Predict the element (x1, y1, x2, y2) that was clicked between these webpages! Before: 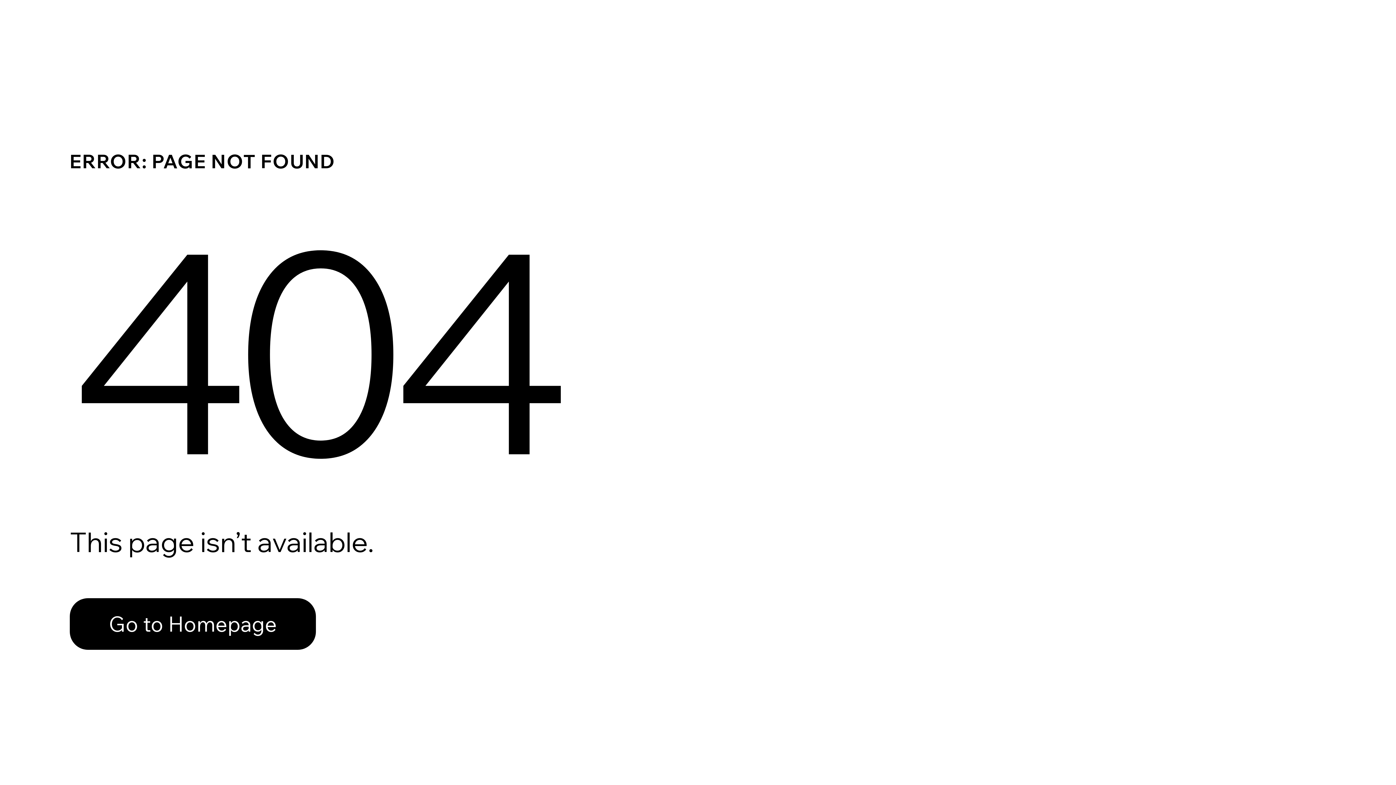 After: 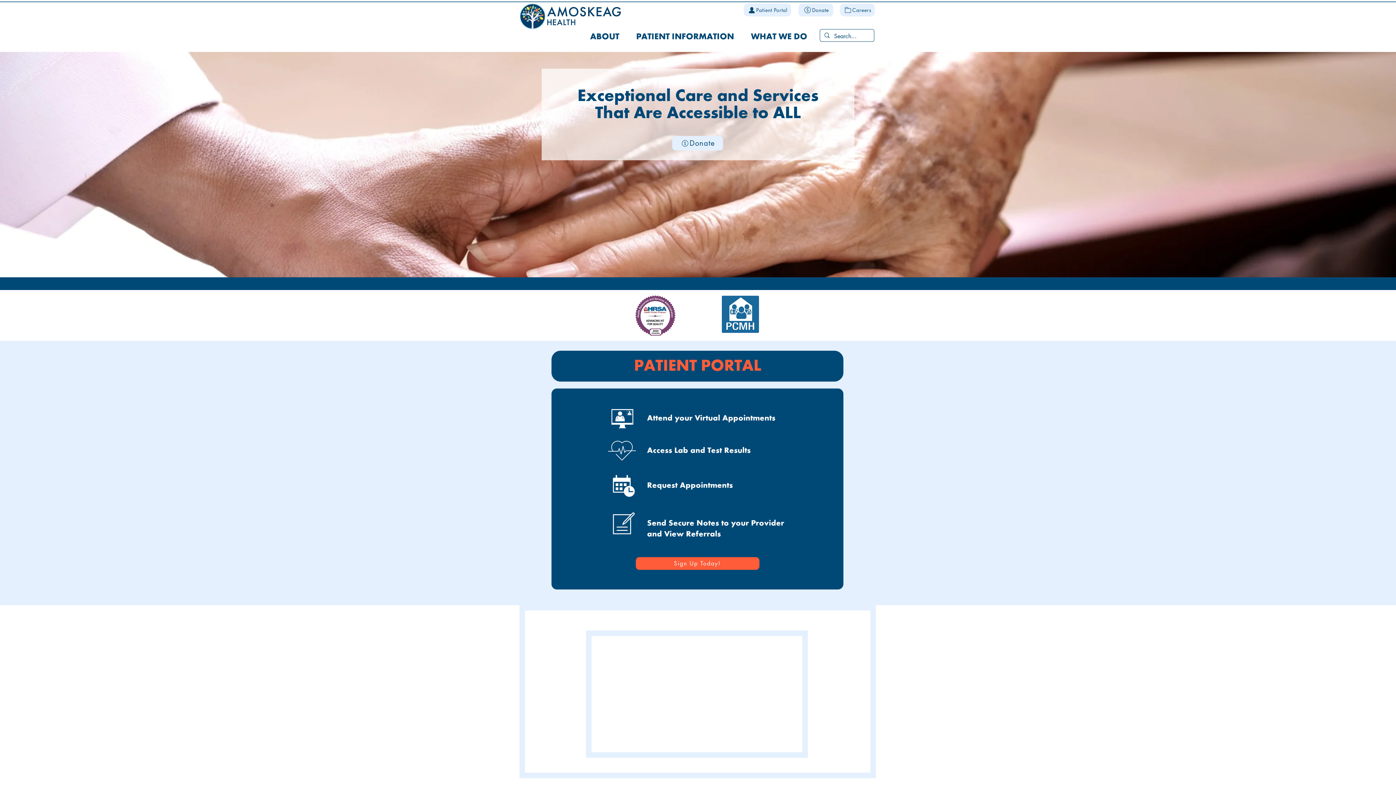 Action: bbox: (69, 598, 316, 650) label: Go to Homepage